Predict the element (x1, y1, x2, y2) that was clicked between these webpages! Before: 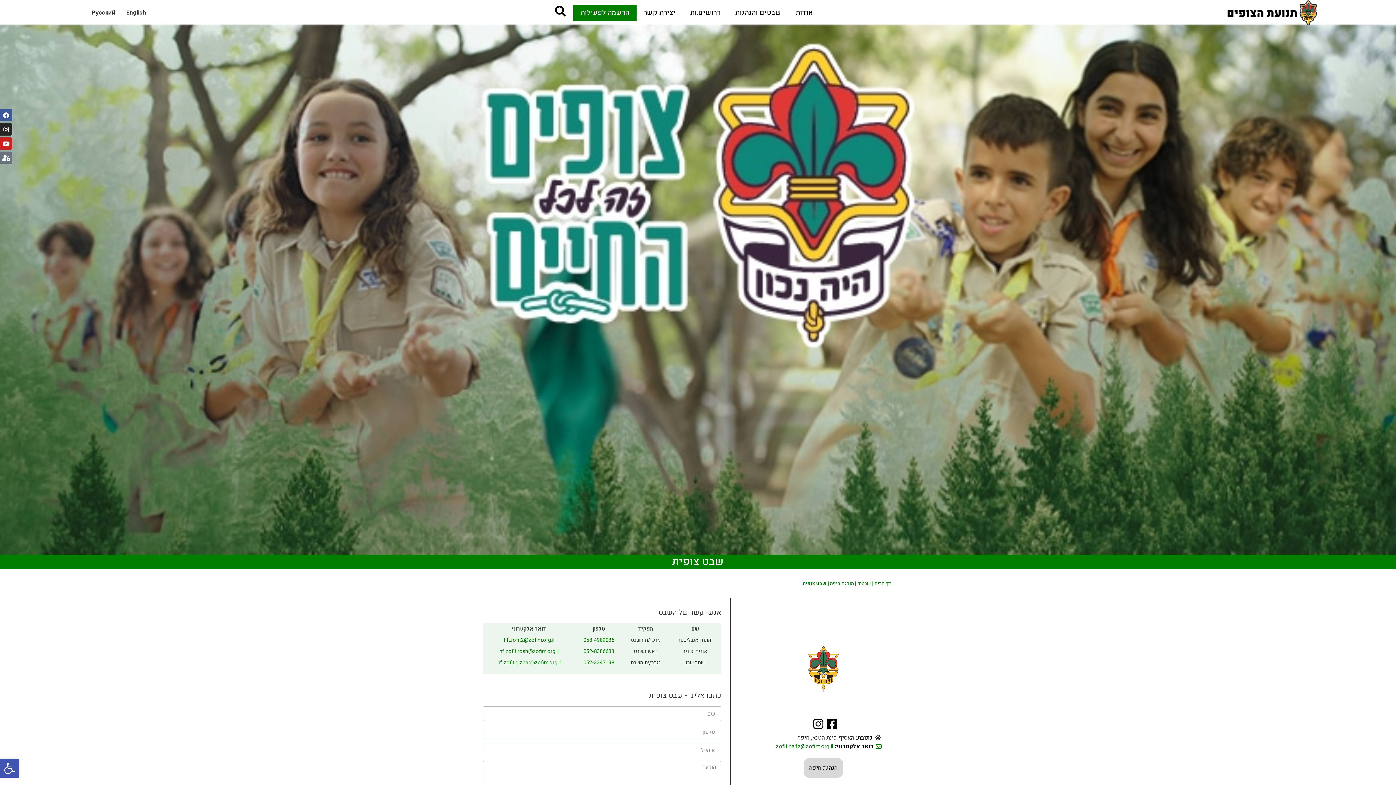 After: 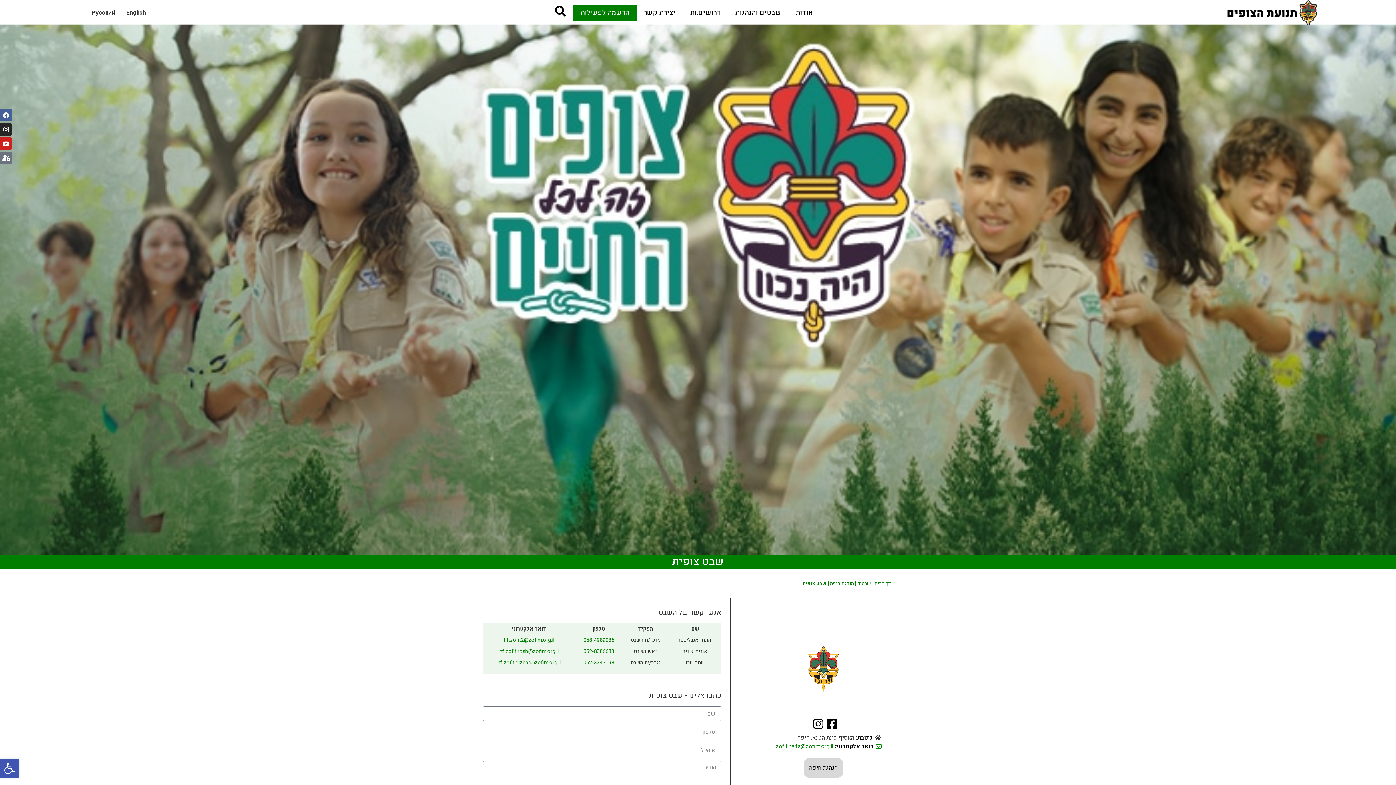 Action: bbox: (0, 109, 12, 121) label: Facebook